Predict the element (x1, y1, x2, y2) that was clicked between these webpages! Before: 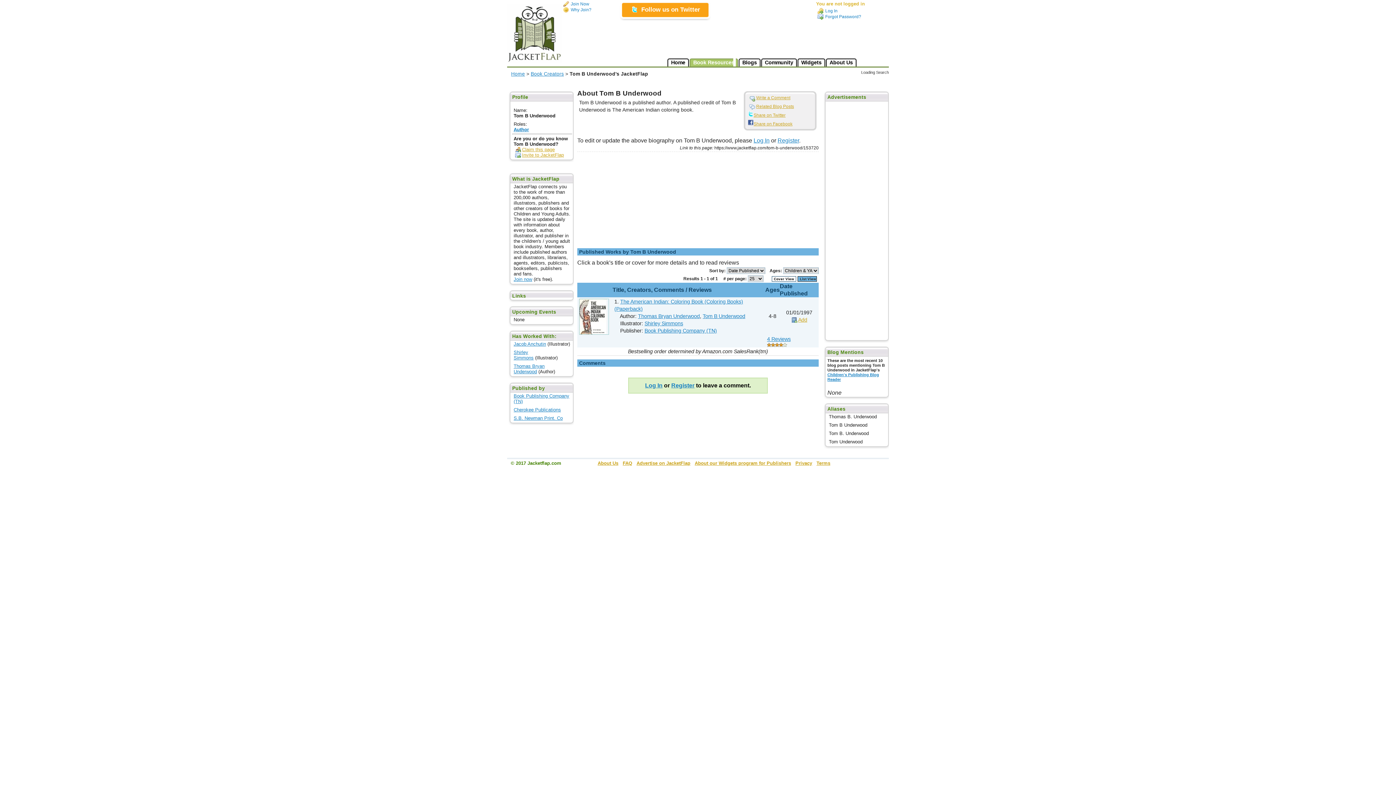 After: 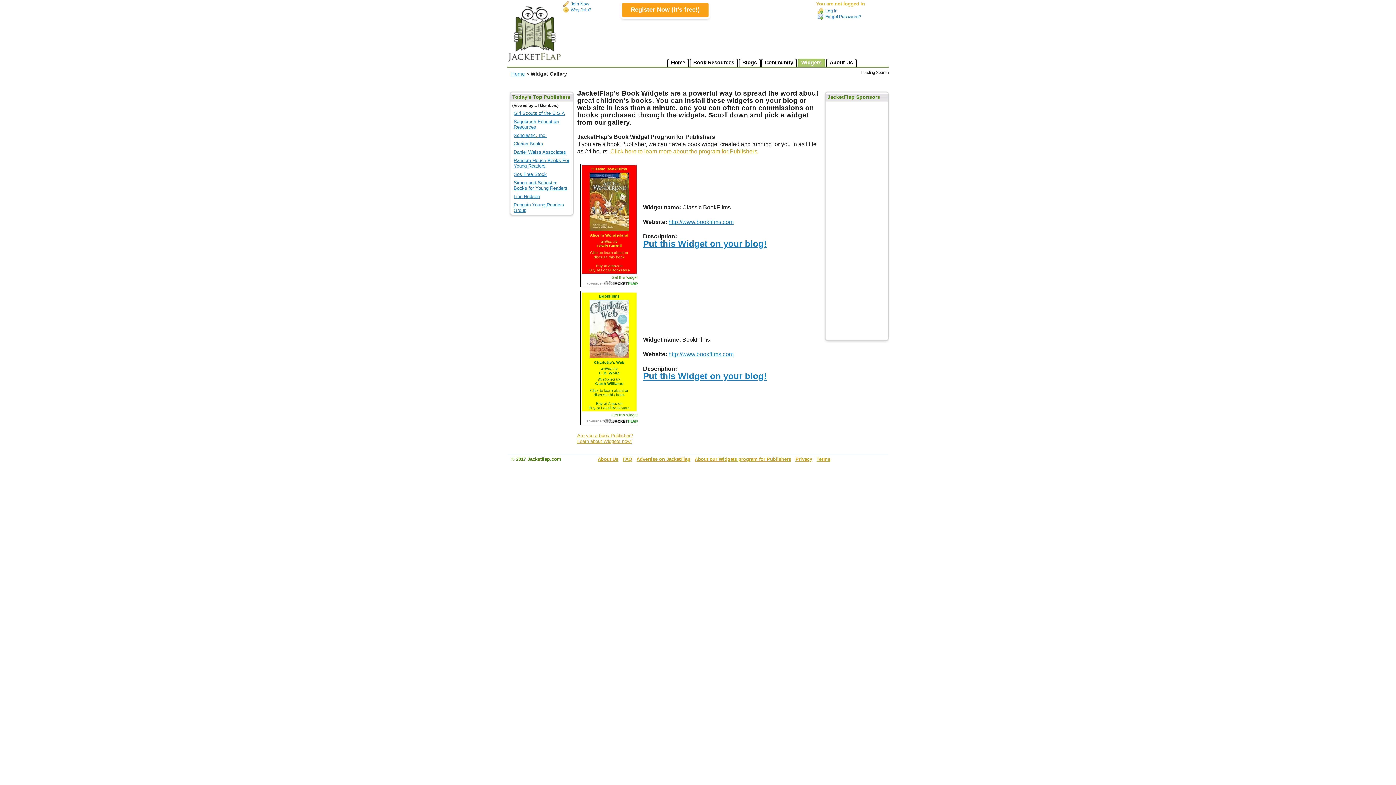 Action: bbox: (797, 58, 825, 66) label: Widgets